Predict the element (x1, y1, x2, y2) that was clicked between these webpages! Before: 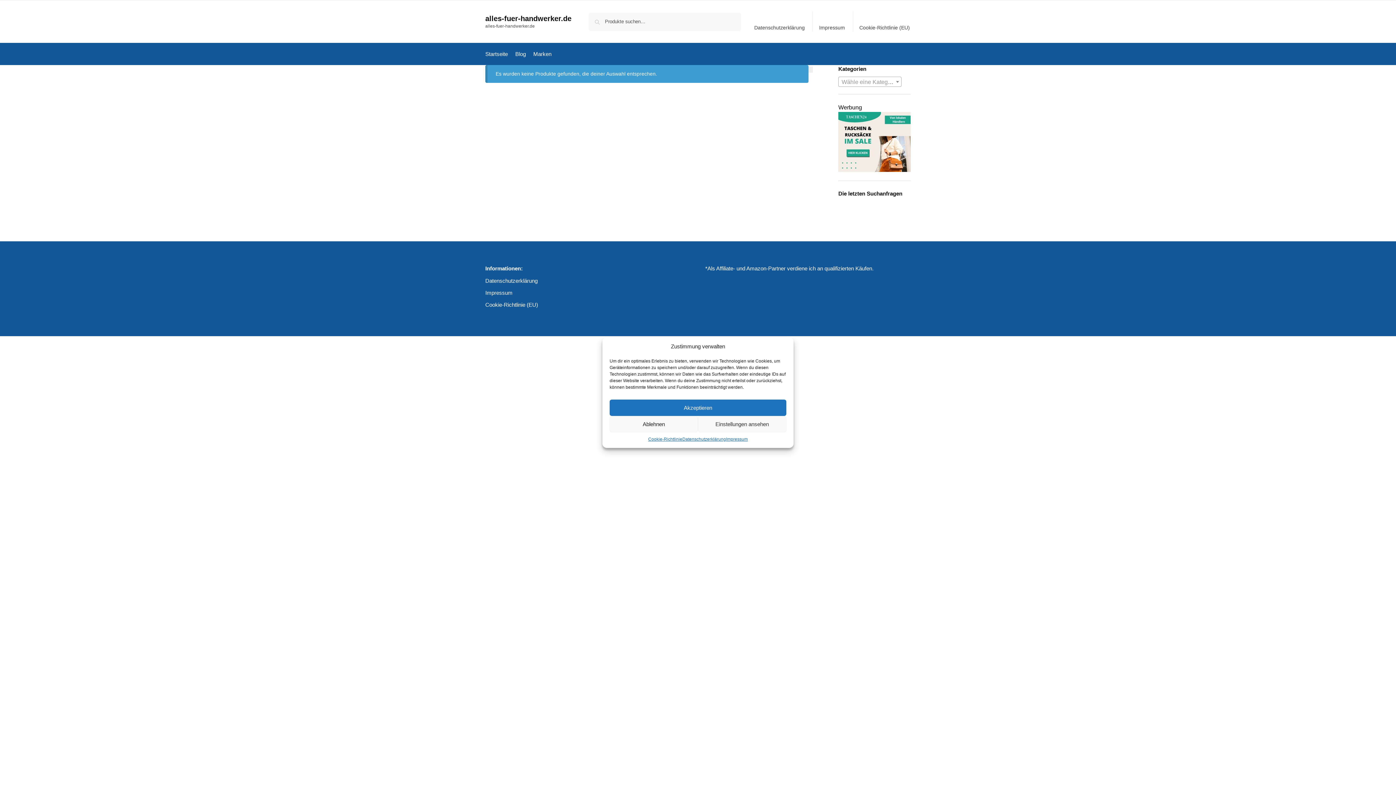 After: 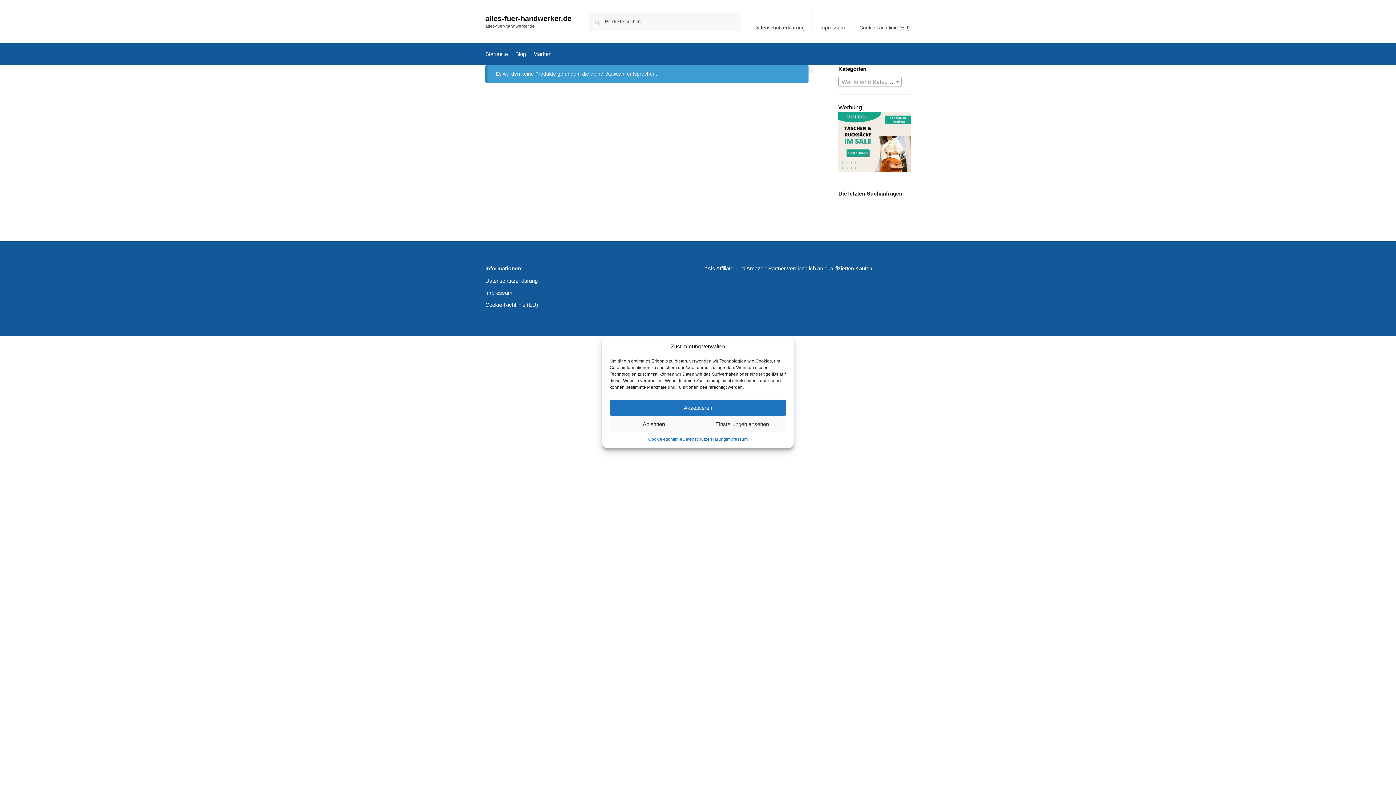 Action: bbox: (485, 43, 511, 65) label: Startseite